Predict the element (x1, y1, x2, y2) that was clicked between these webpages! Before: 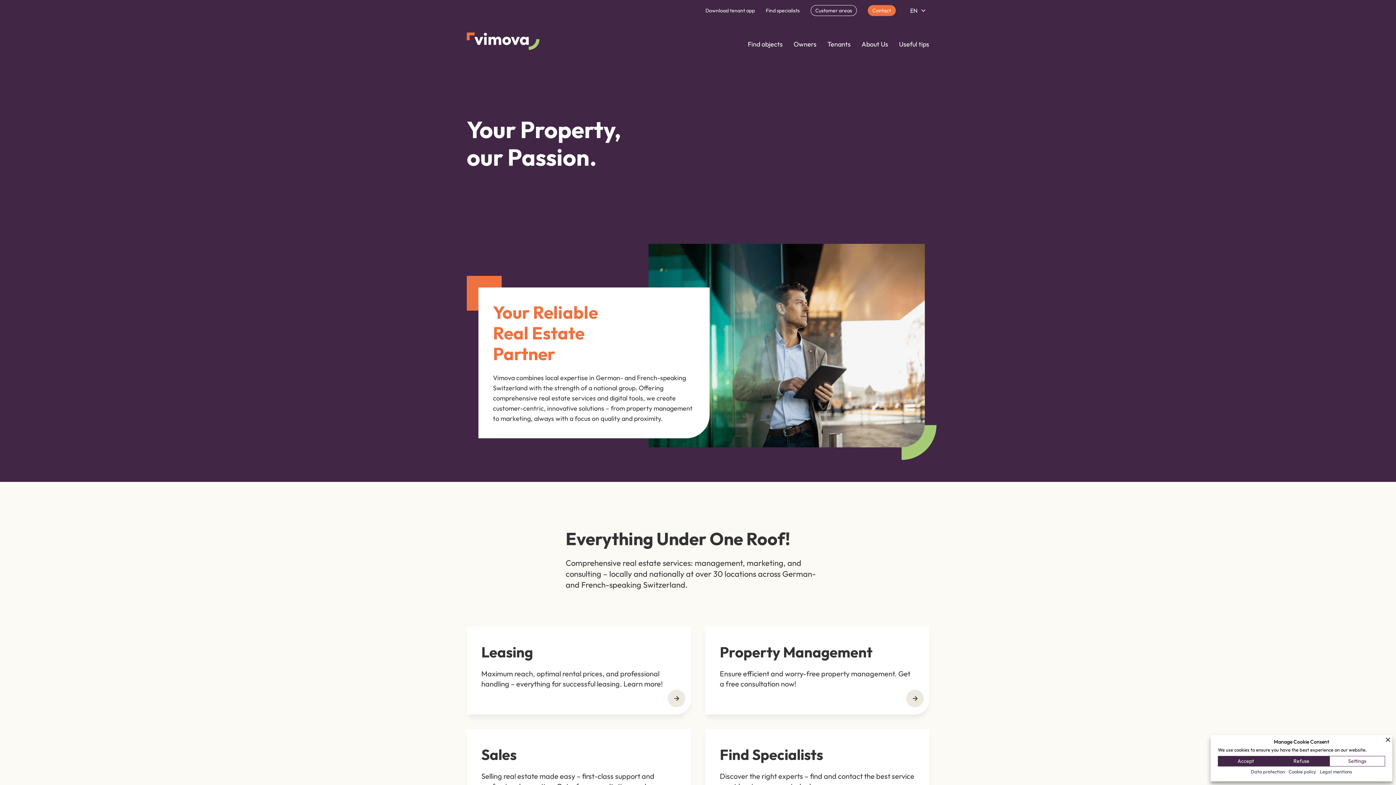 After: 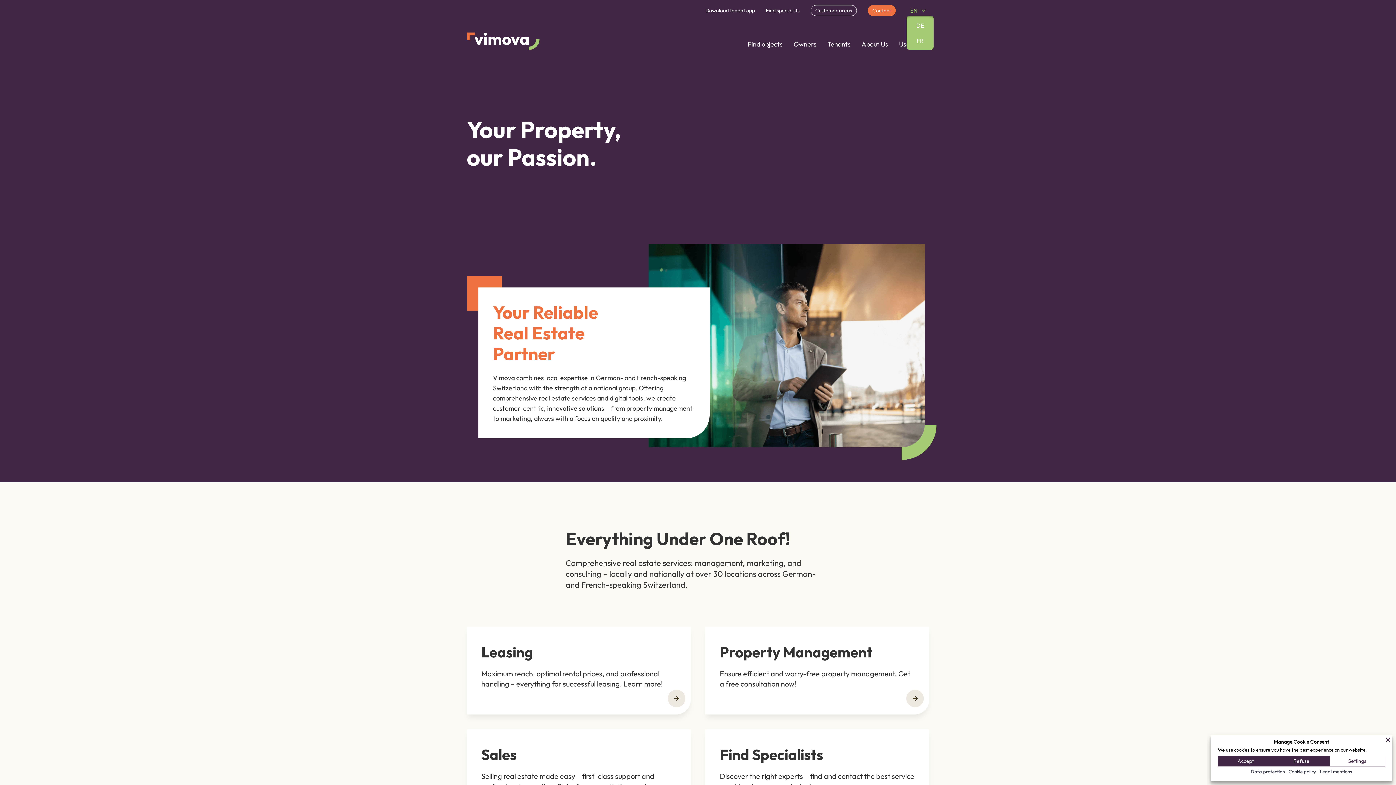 Action: label: EN bbox: (906, 5, 929, 15)